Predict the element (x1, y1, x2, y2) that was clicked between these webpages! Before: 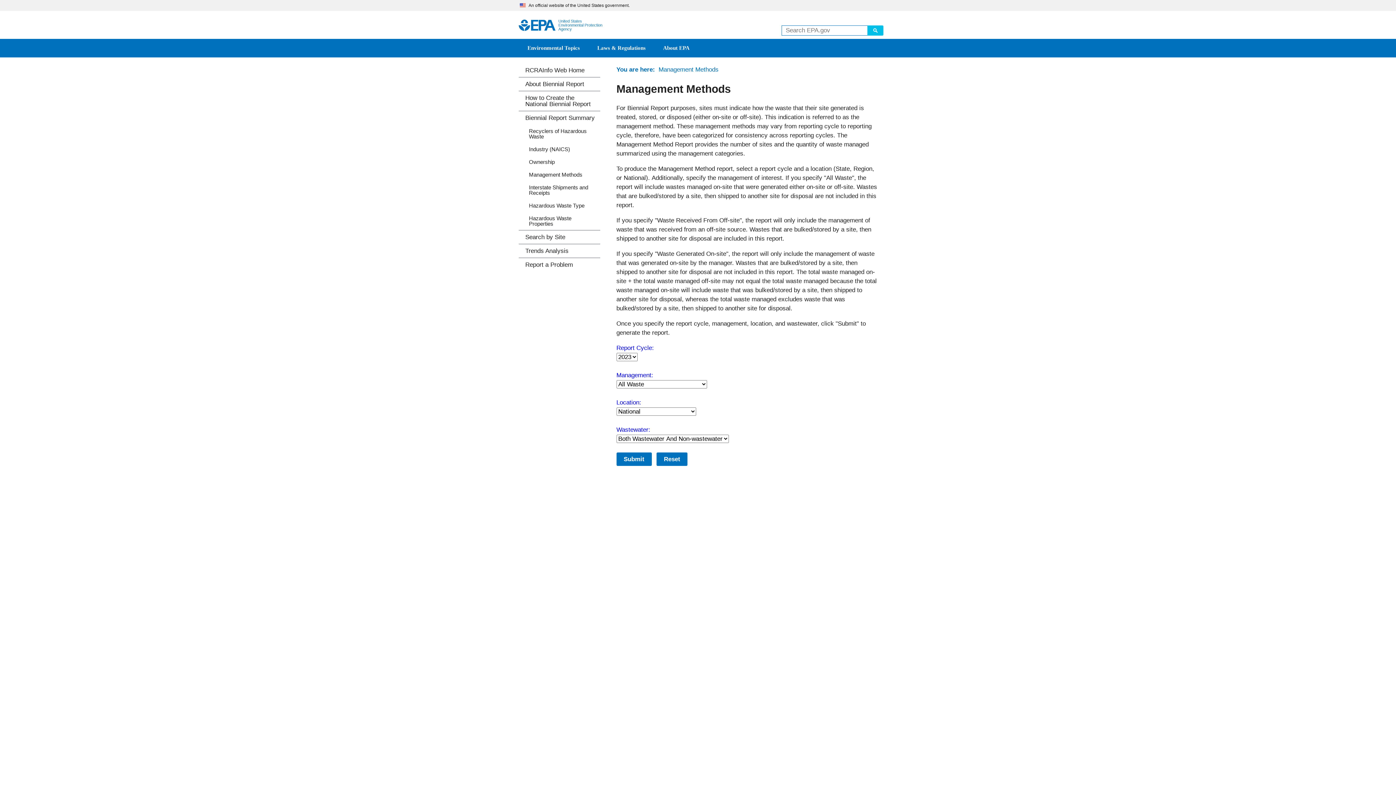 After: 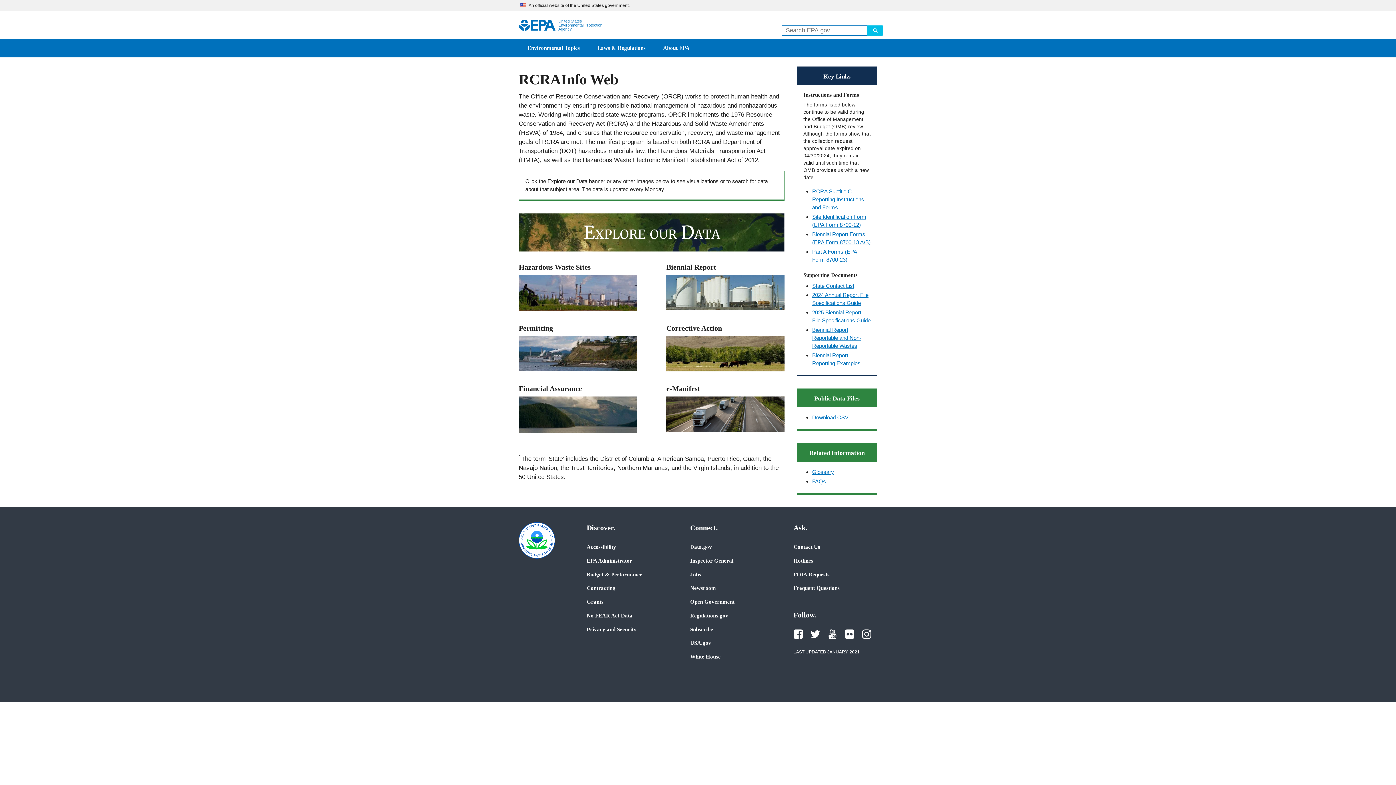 Action: label: RCRAInfo Web Home bbox: (518, 63, 600, 77)